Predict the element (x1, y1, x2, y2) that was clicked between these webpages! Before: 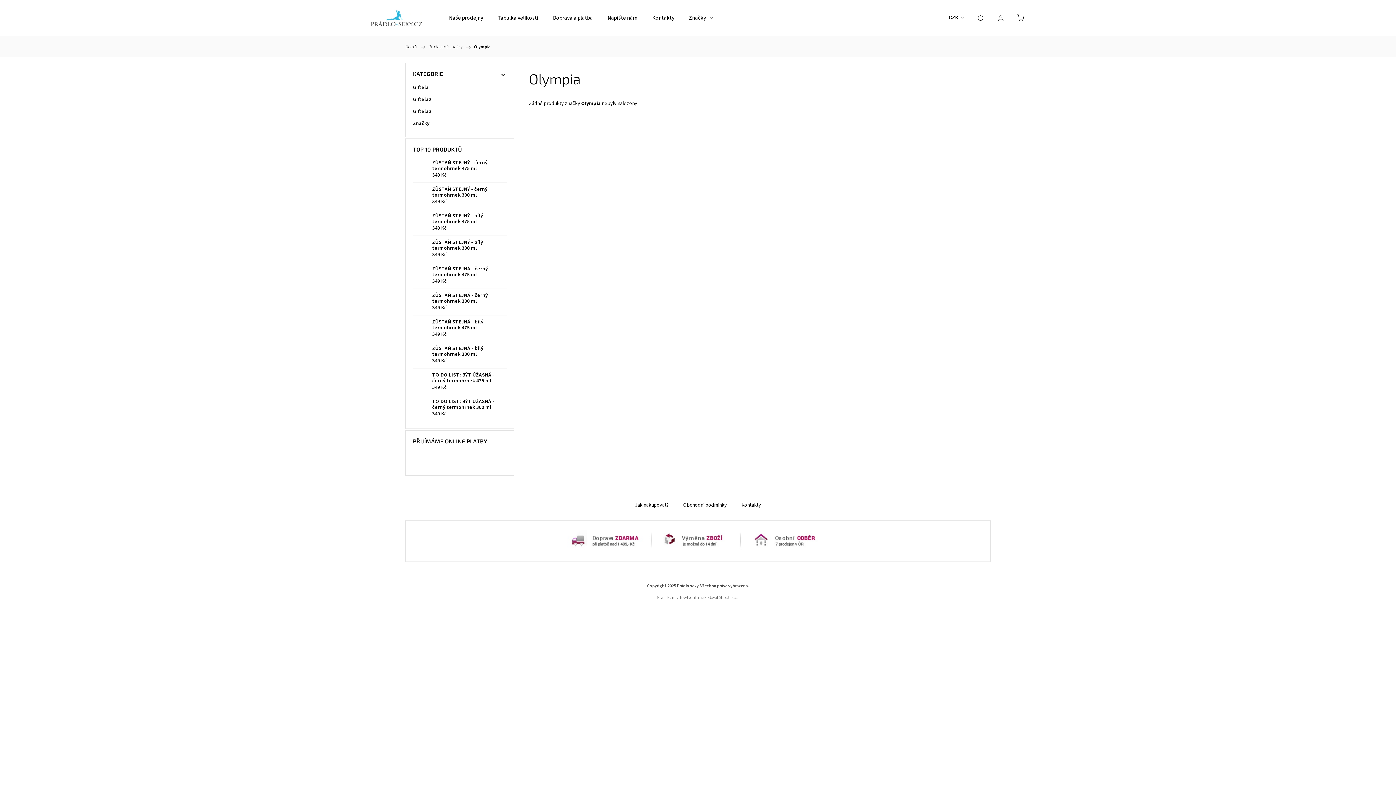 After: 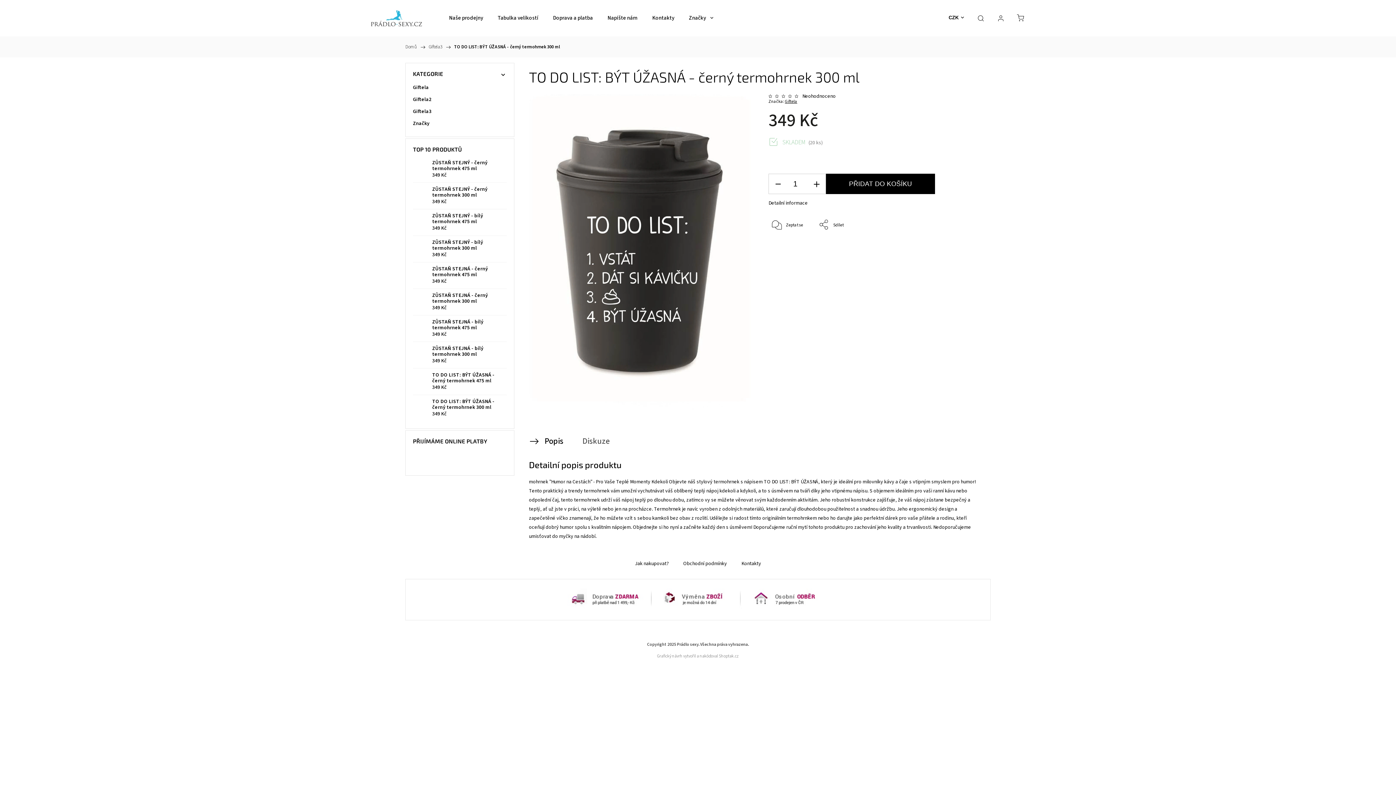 Action: bbox: (413, 401, 427, 415)